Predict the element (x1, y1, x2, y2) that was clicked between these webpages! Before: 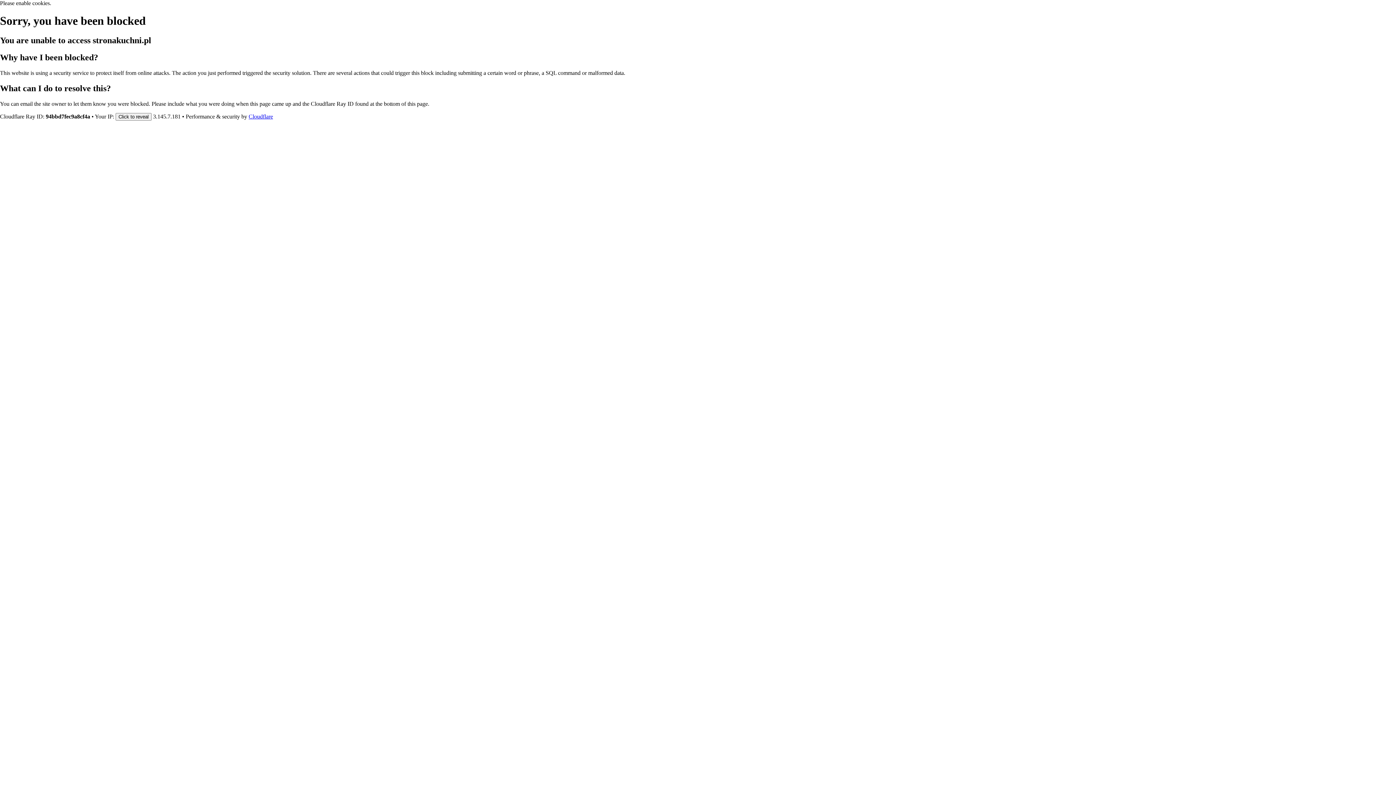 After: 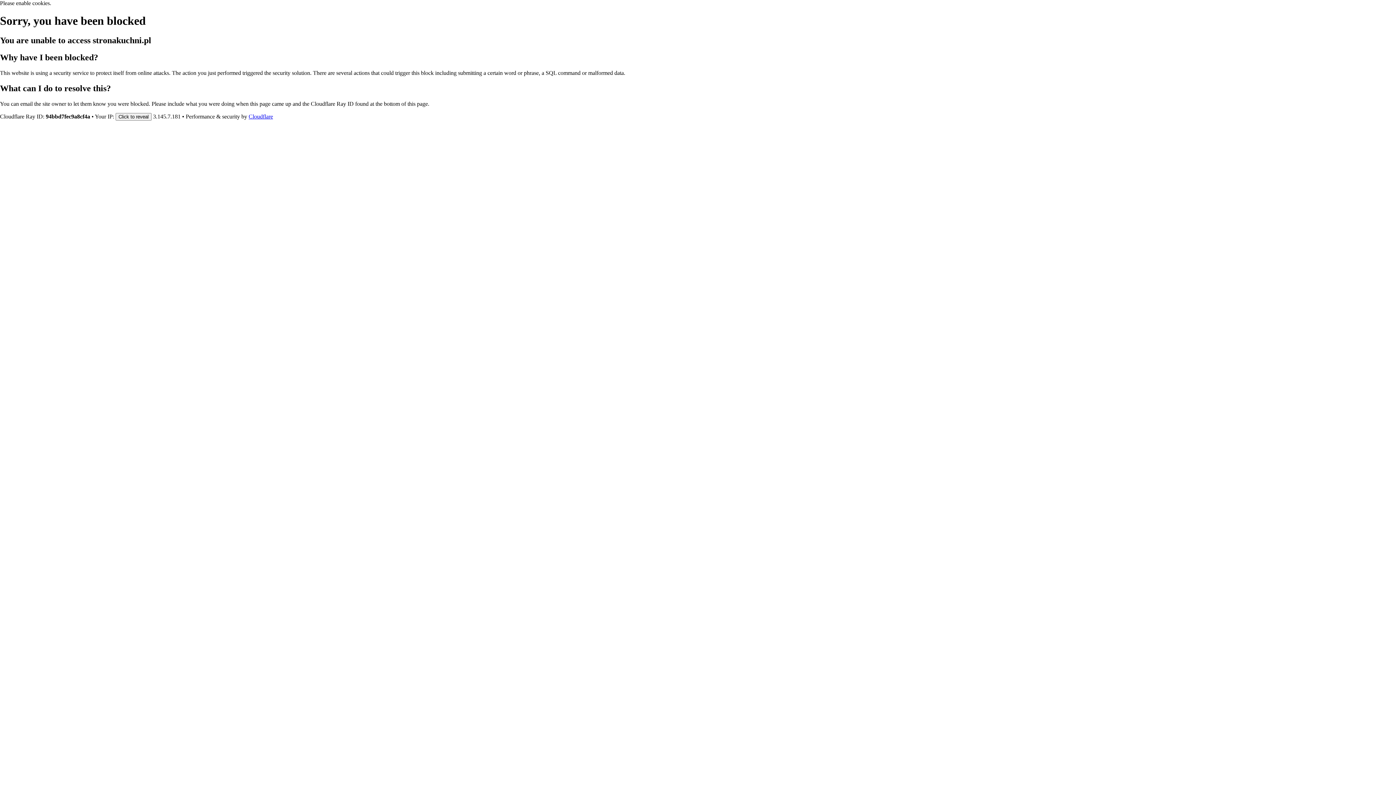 Action: bbox: (248, 113, 273, 119) label: Cloudflare